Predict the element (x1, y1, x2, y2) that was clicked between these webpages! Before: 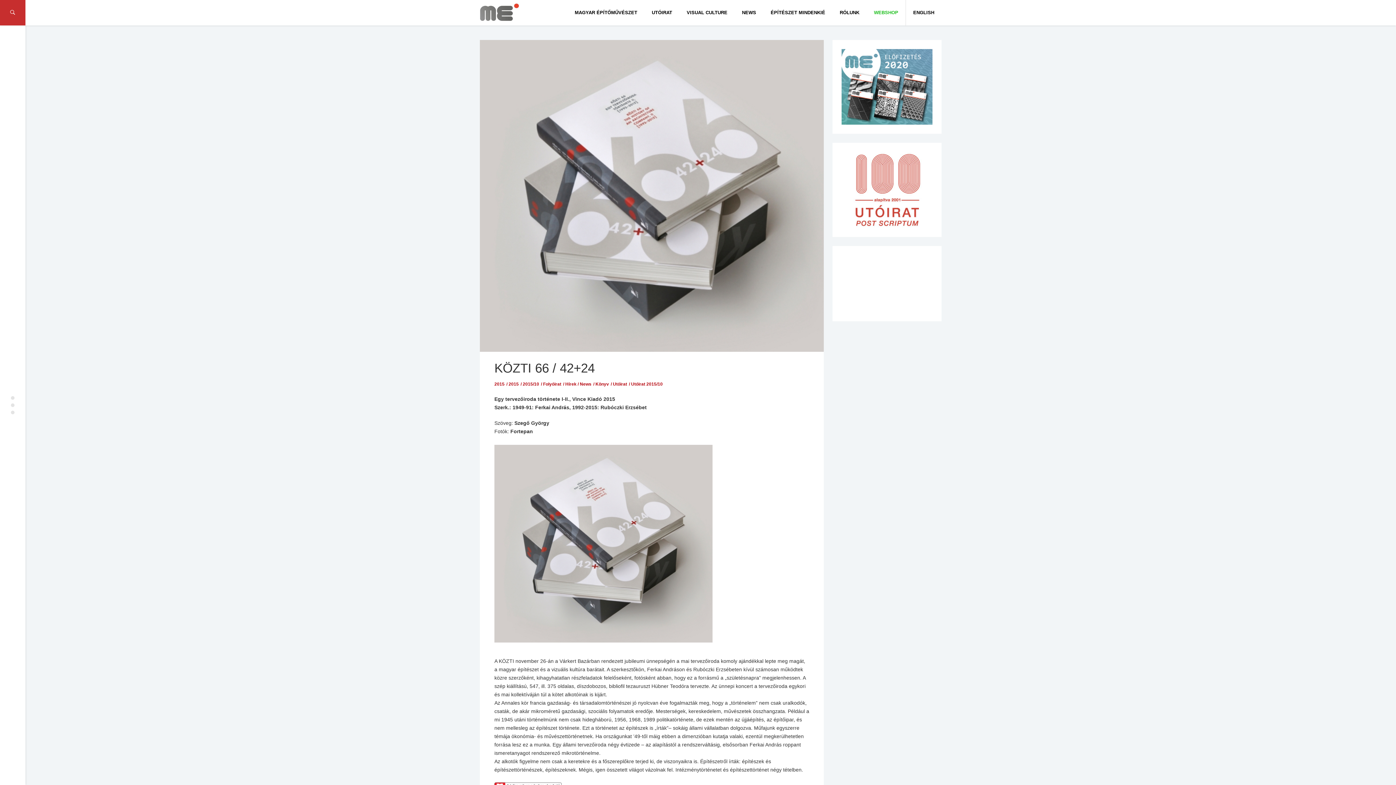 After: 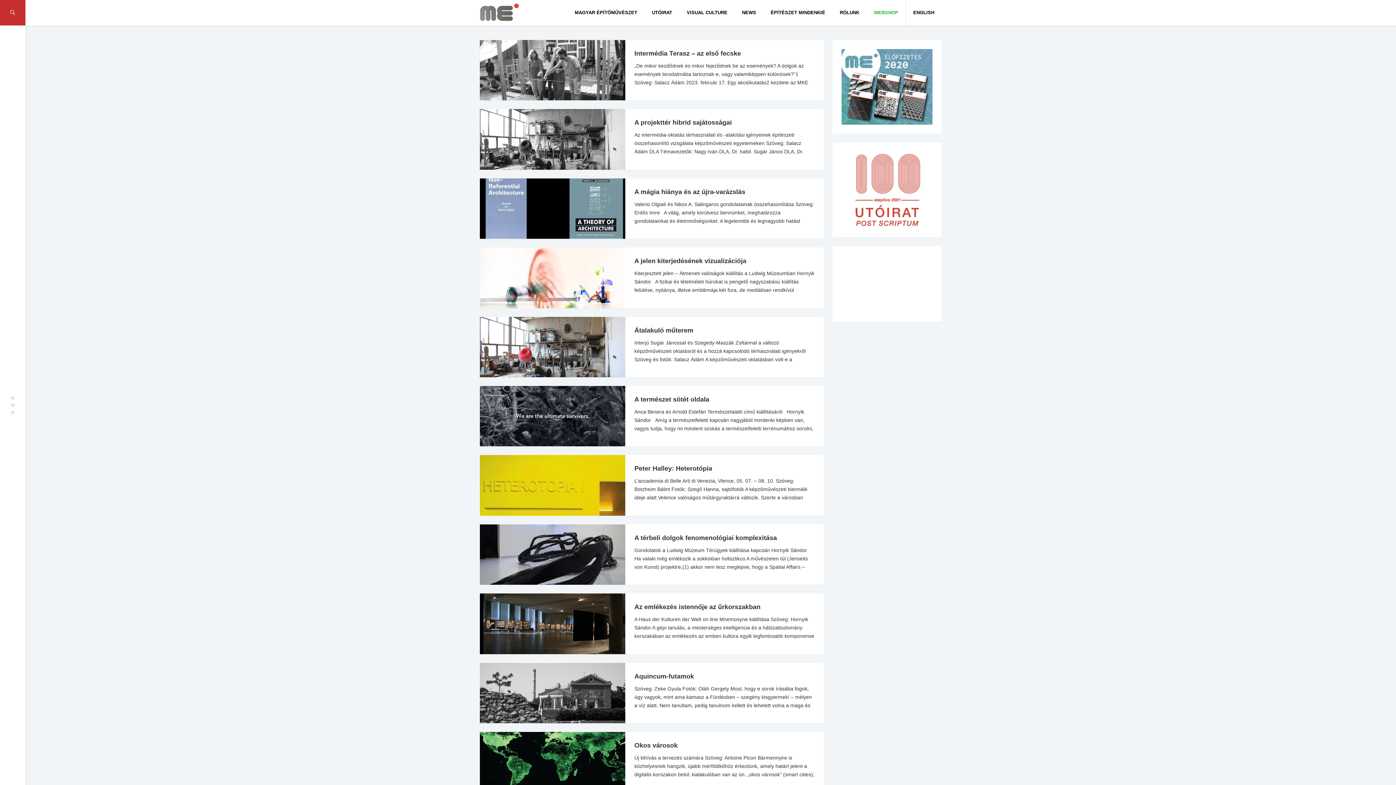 Action: bbox: (679, 0, 734, 25) label: VISUAL CULTURE